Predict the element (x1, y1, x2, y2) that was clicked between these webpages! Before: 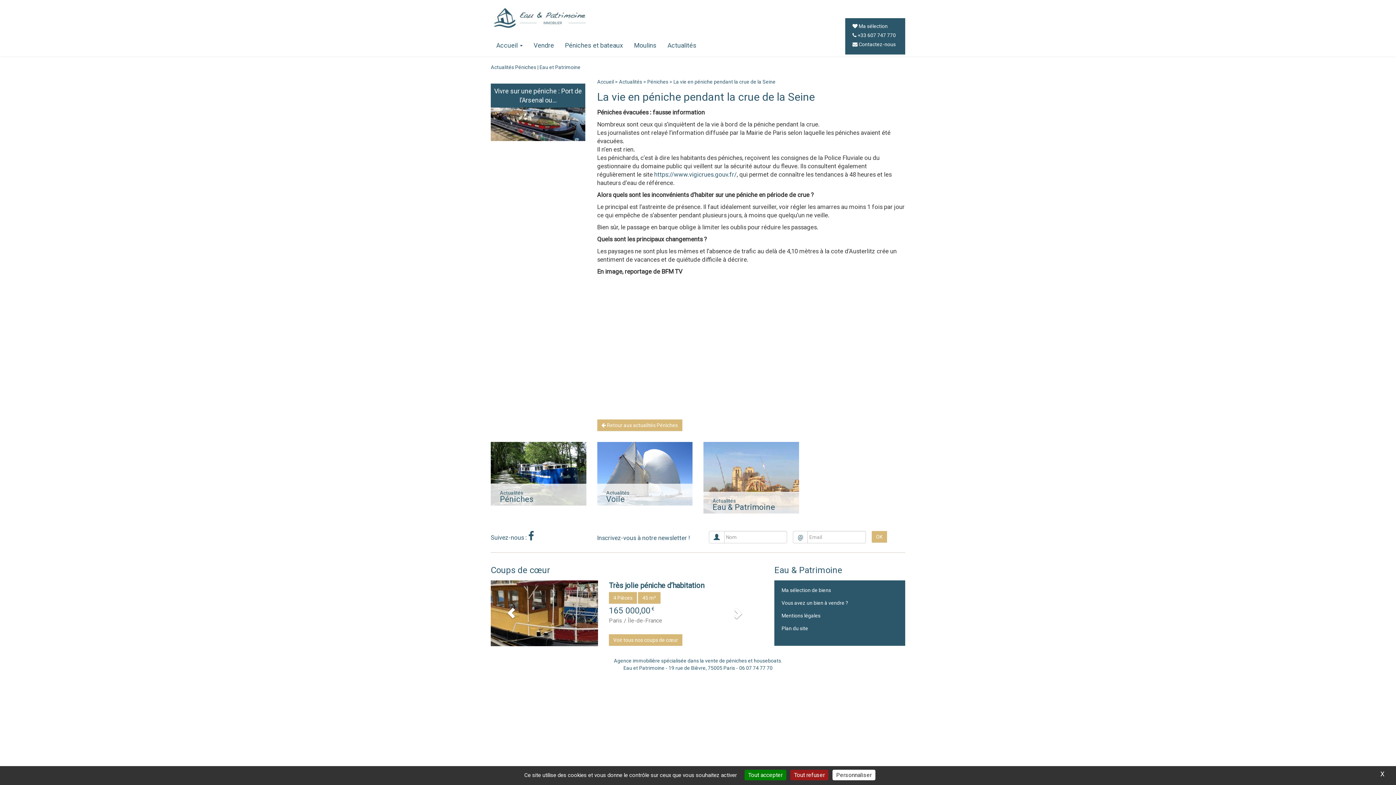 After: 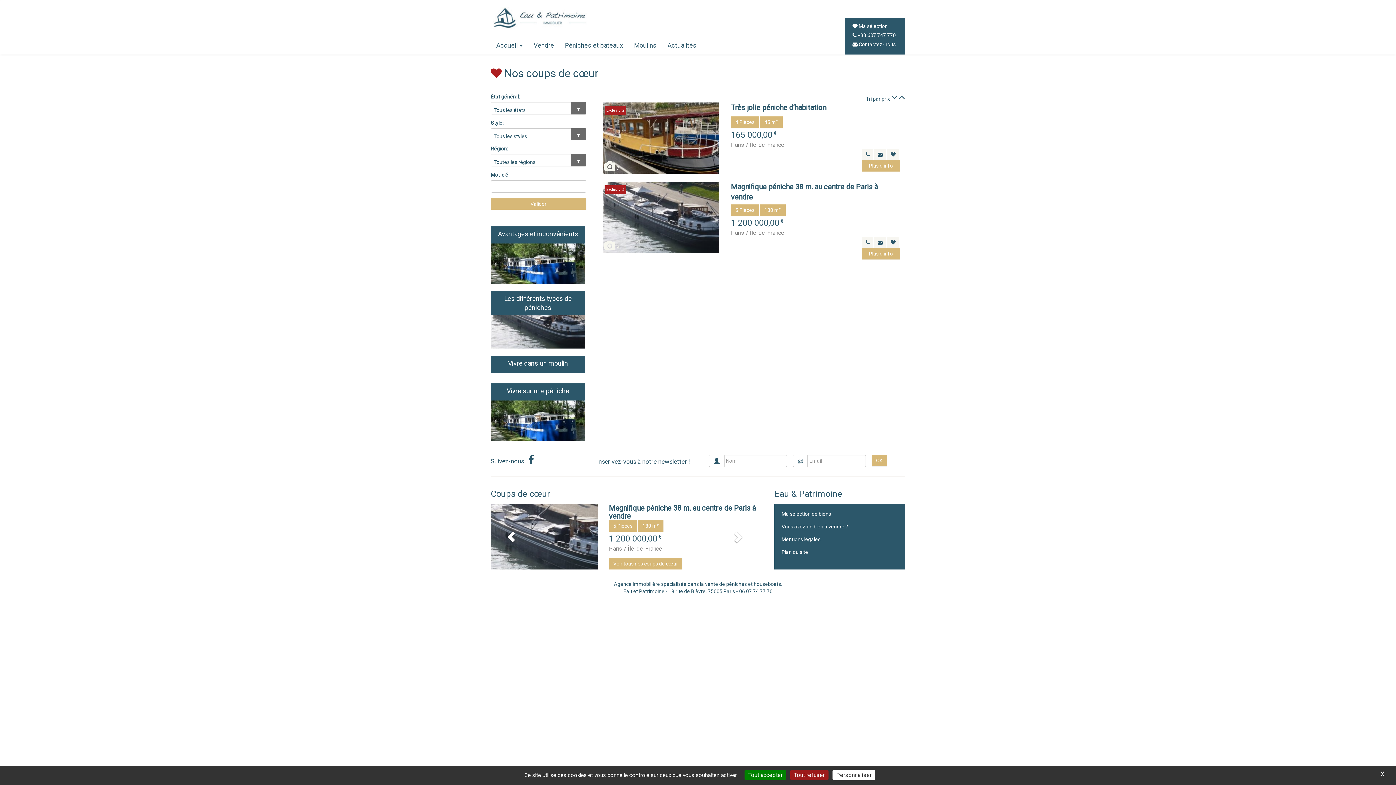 Action: label: Voir tous nos coups de cœur bbox: (609, 634, 682, 646)